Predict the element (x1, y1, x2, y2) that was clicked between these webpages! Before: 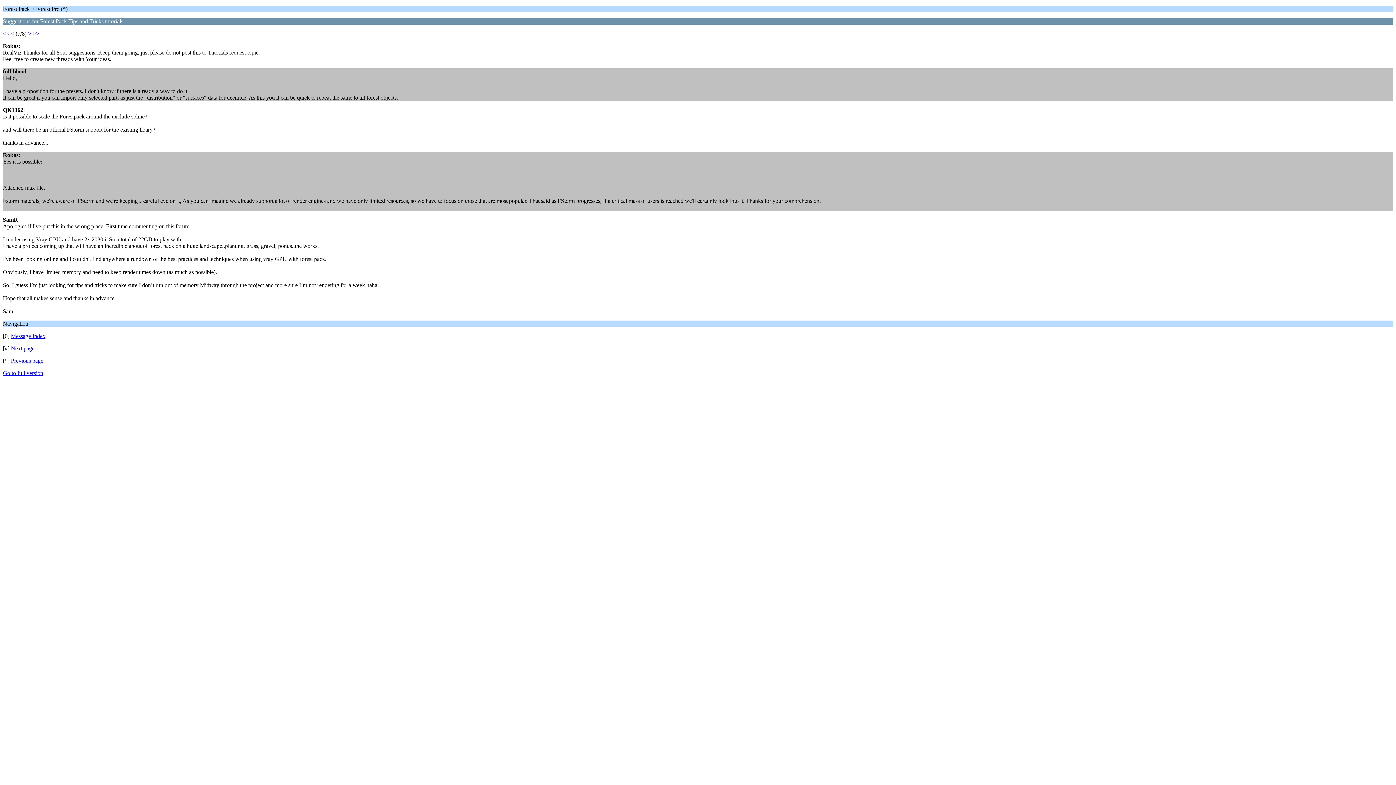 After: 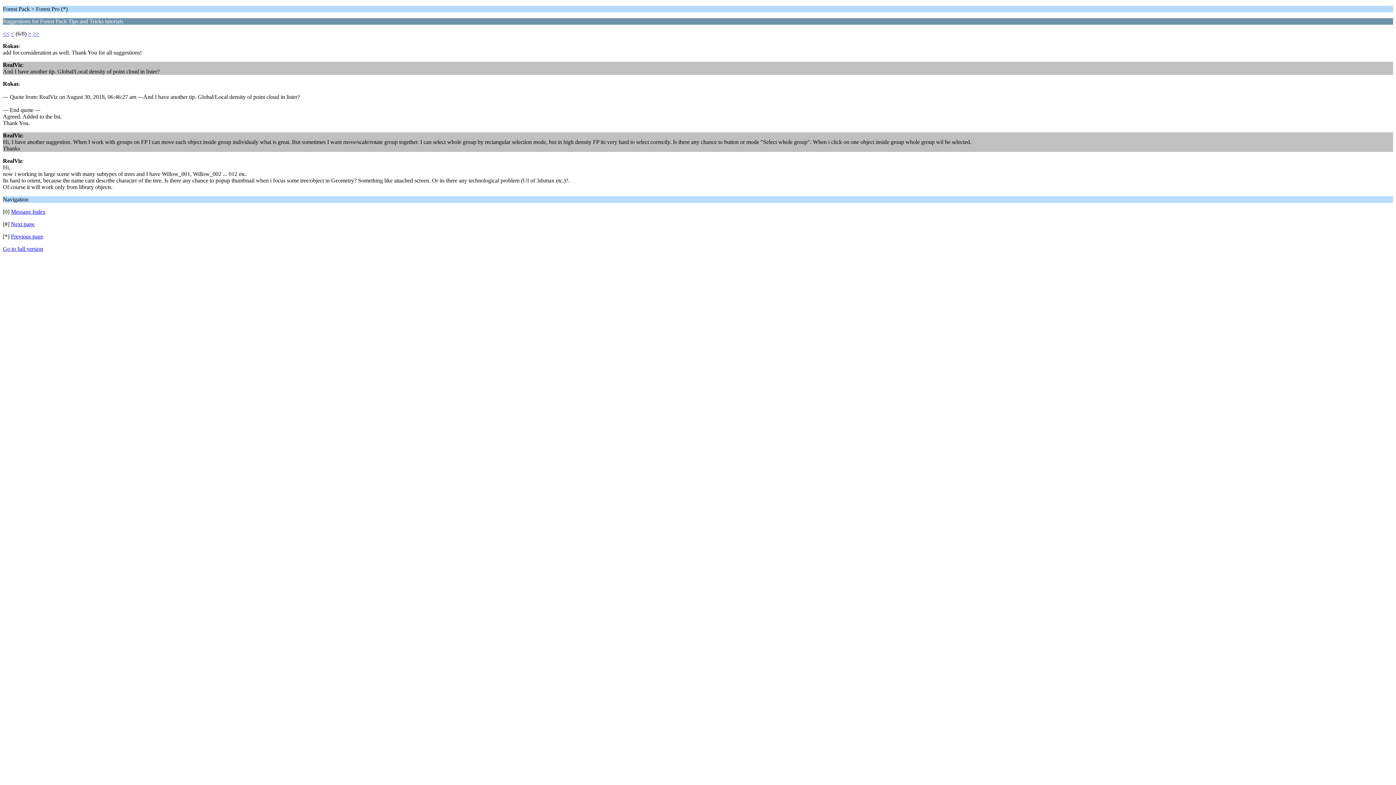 Action: bbox: (10, 30, 14, 36) label: <